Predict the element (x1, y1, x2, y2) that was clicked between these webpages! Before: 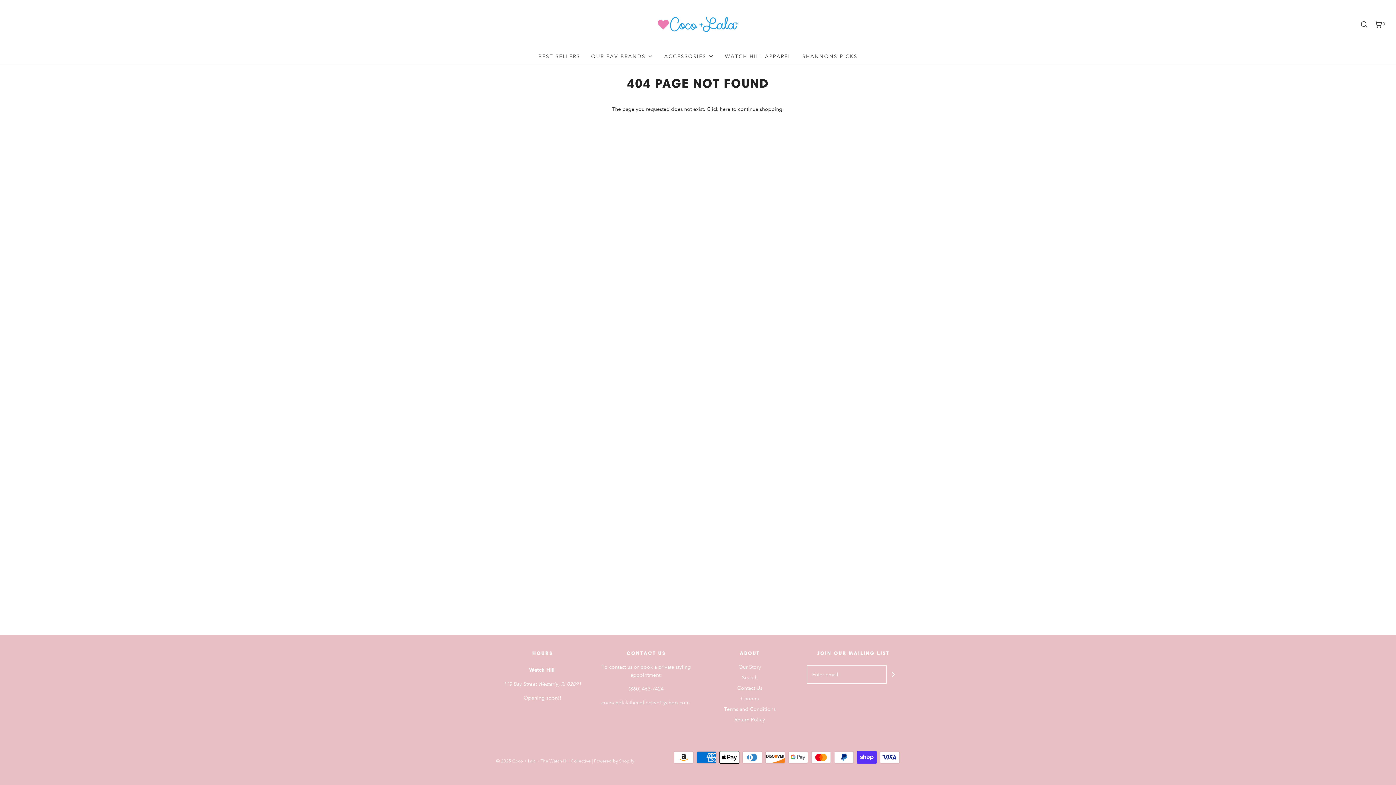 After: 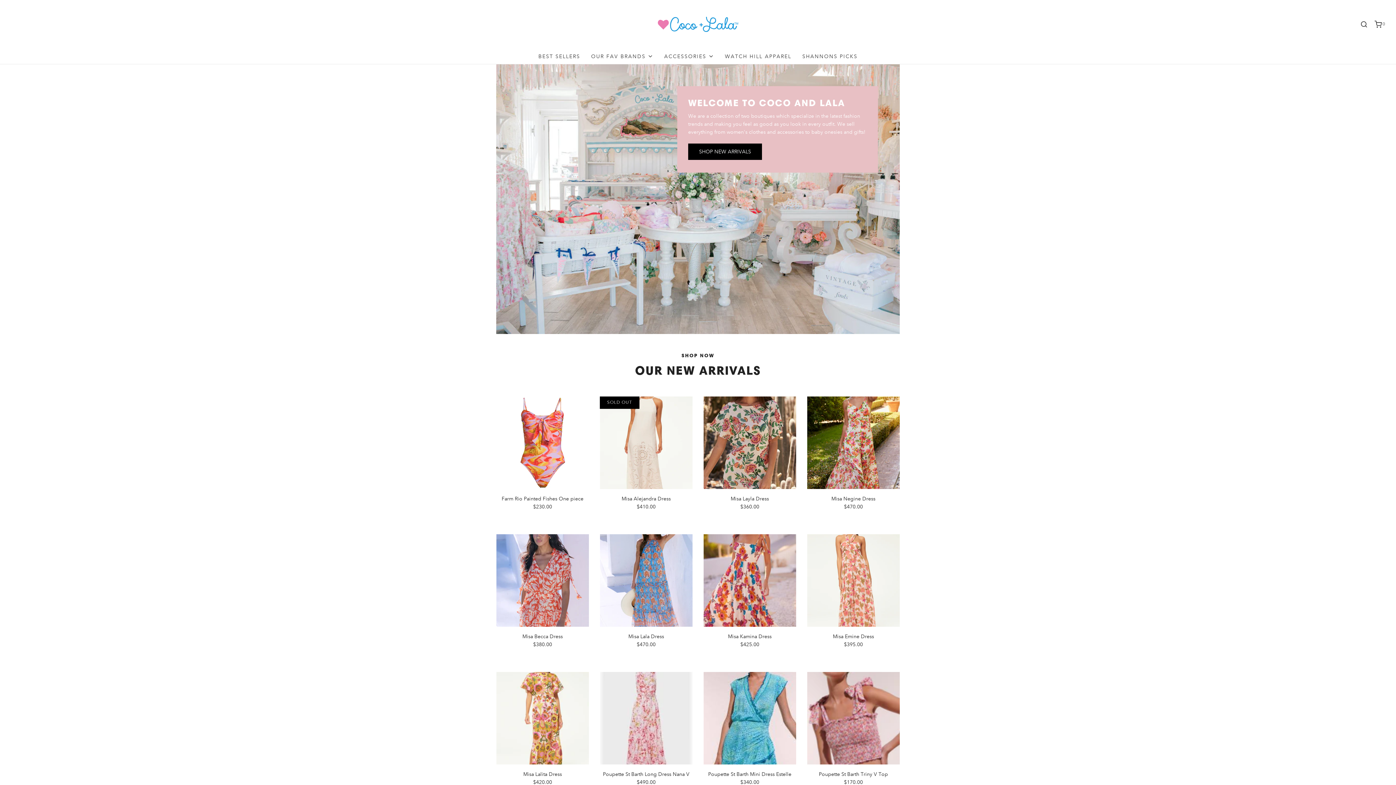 Action: bbox: (476, 5, 920, 43)